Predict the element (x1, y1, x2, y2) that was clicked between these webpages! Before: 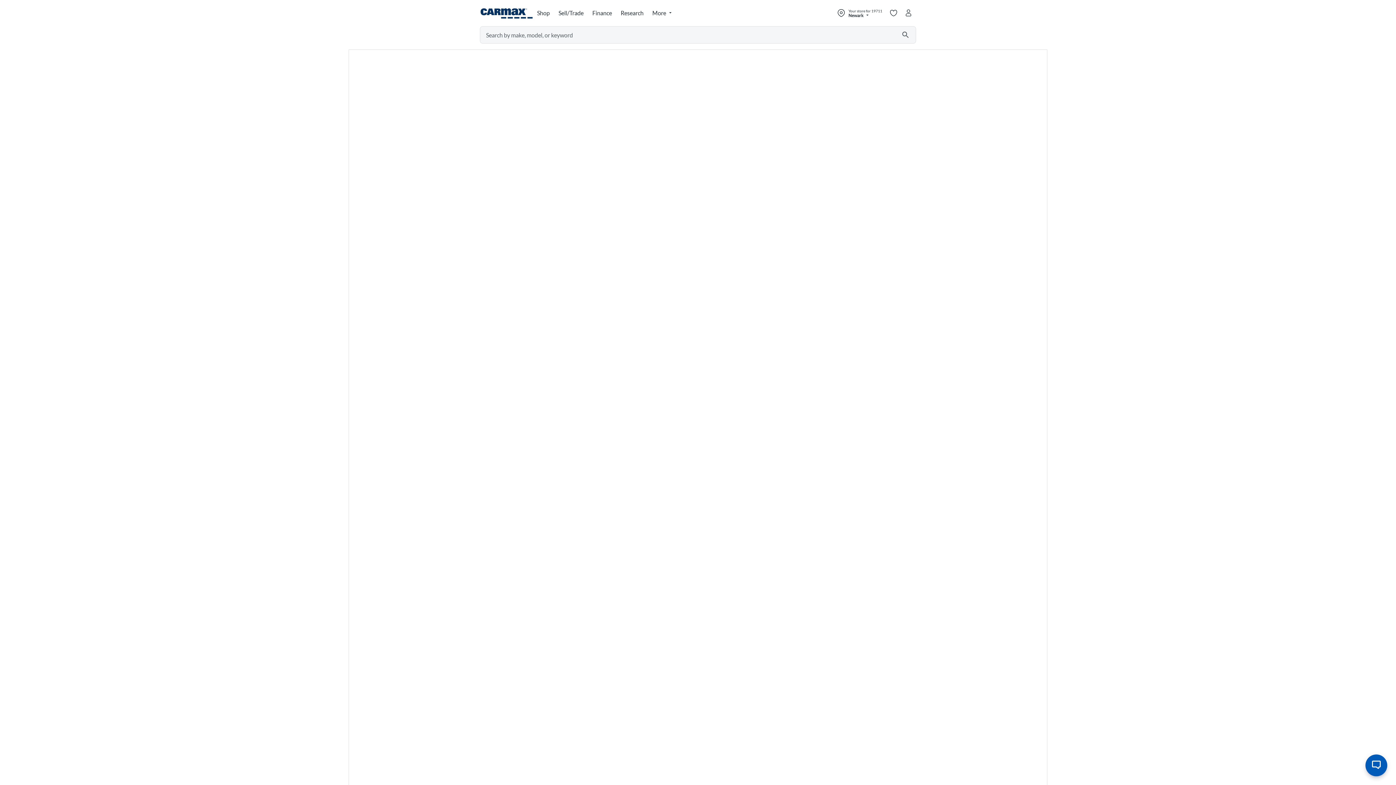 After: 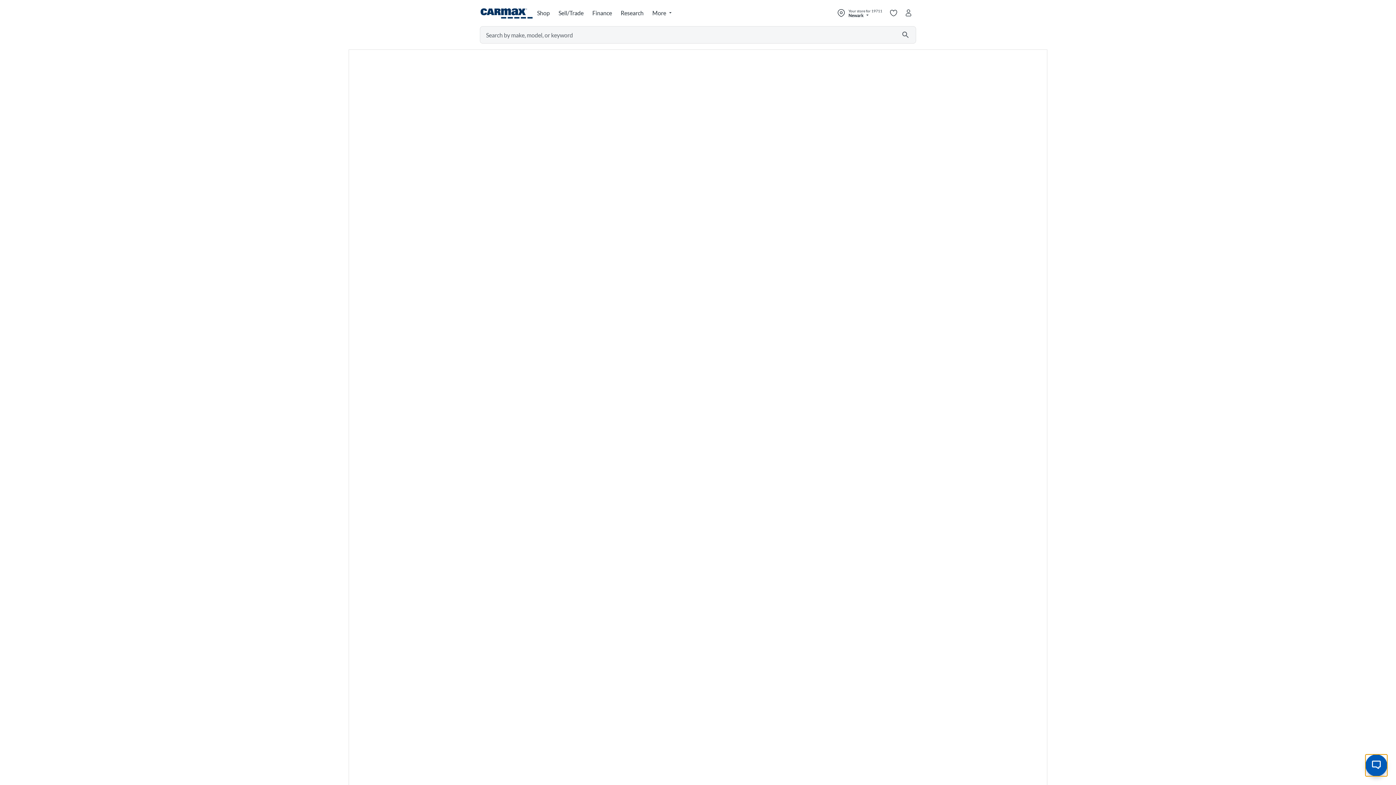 Action: bbox: (1365, 754, 1387, 776) label: Open the chat window to speak with our virtual assistant. Use this button to open and minimize the chat window.